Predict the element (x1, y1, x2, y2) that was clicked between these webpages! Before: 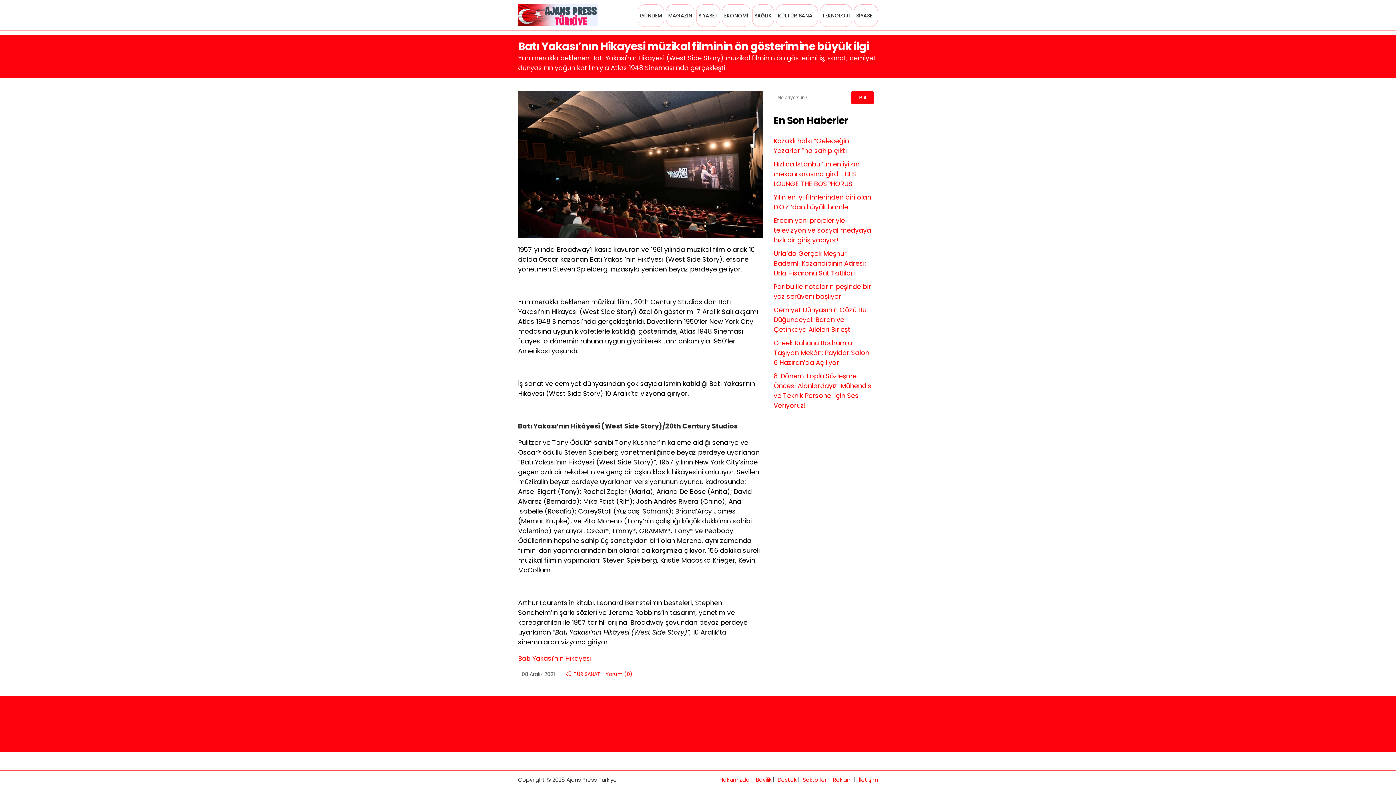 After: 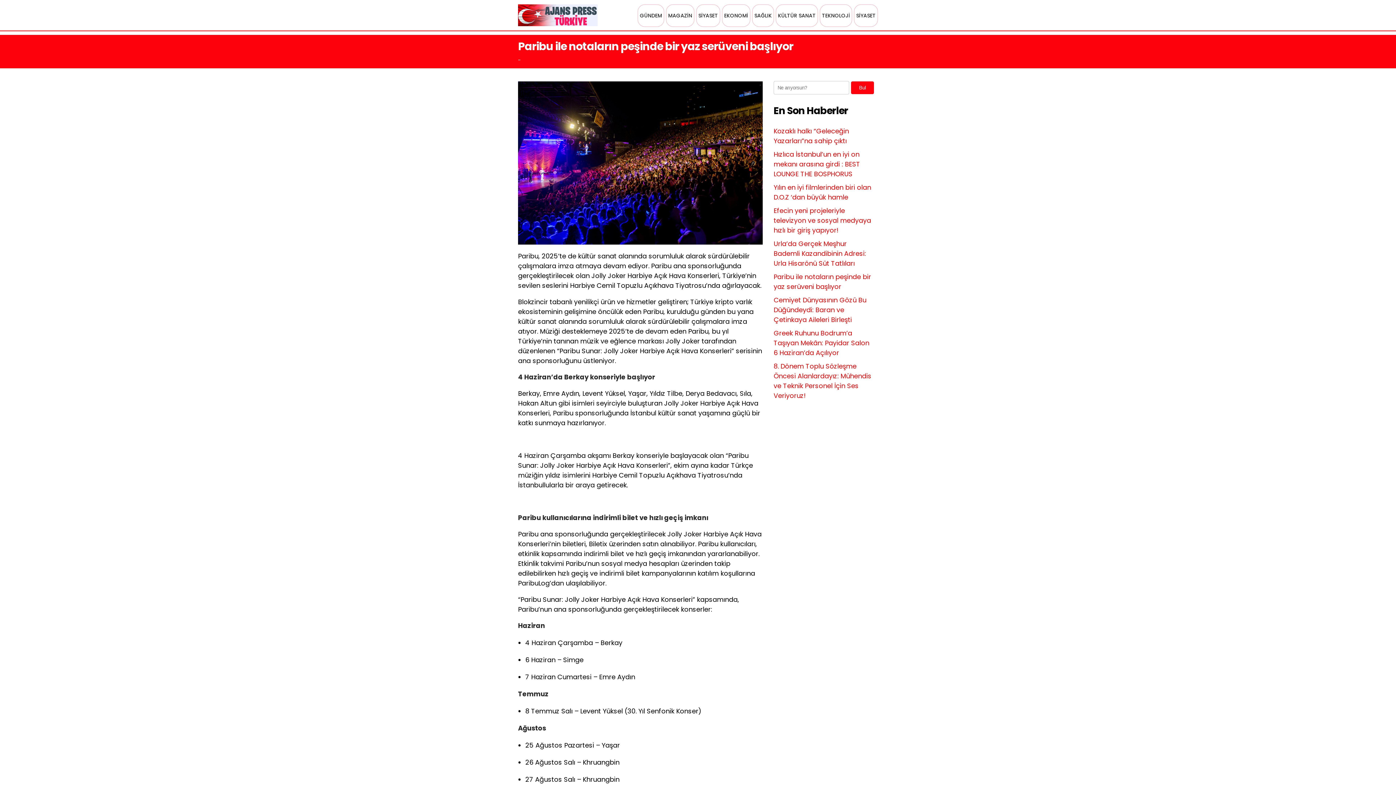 Action: bbox: (773, 282, 871, 301) label: Paribu ile notaların peşinde bir yaz serüveni başlıyor